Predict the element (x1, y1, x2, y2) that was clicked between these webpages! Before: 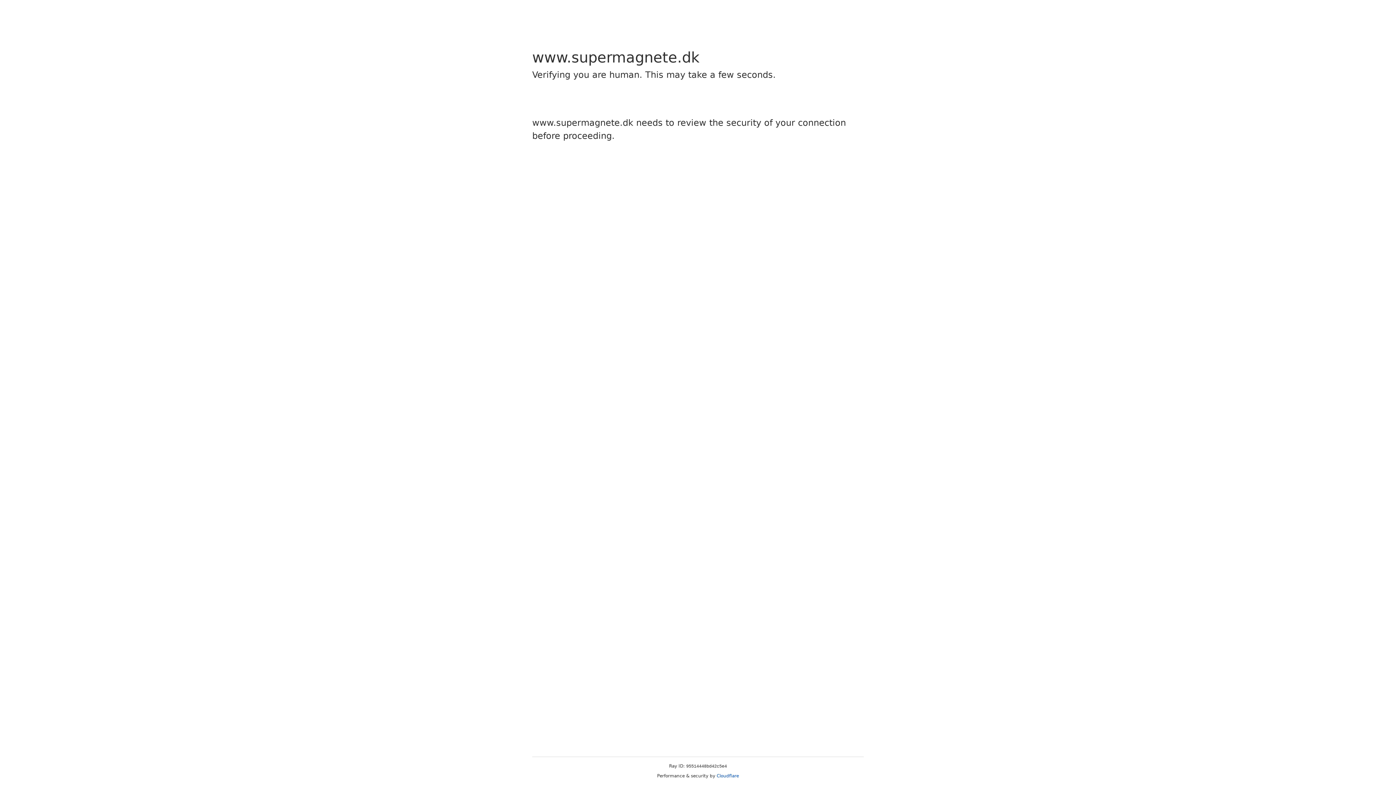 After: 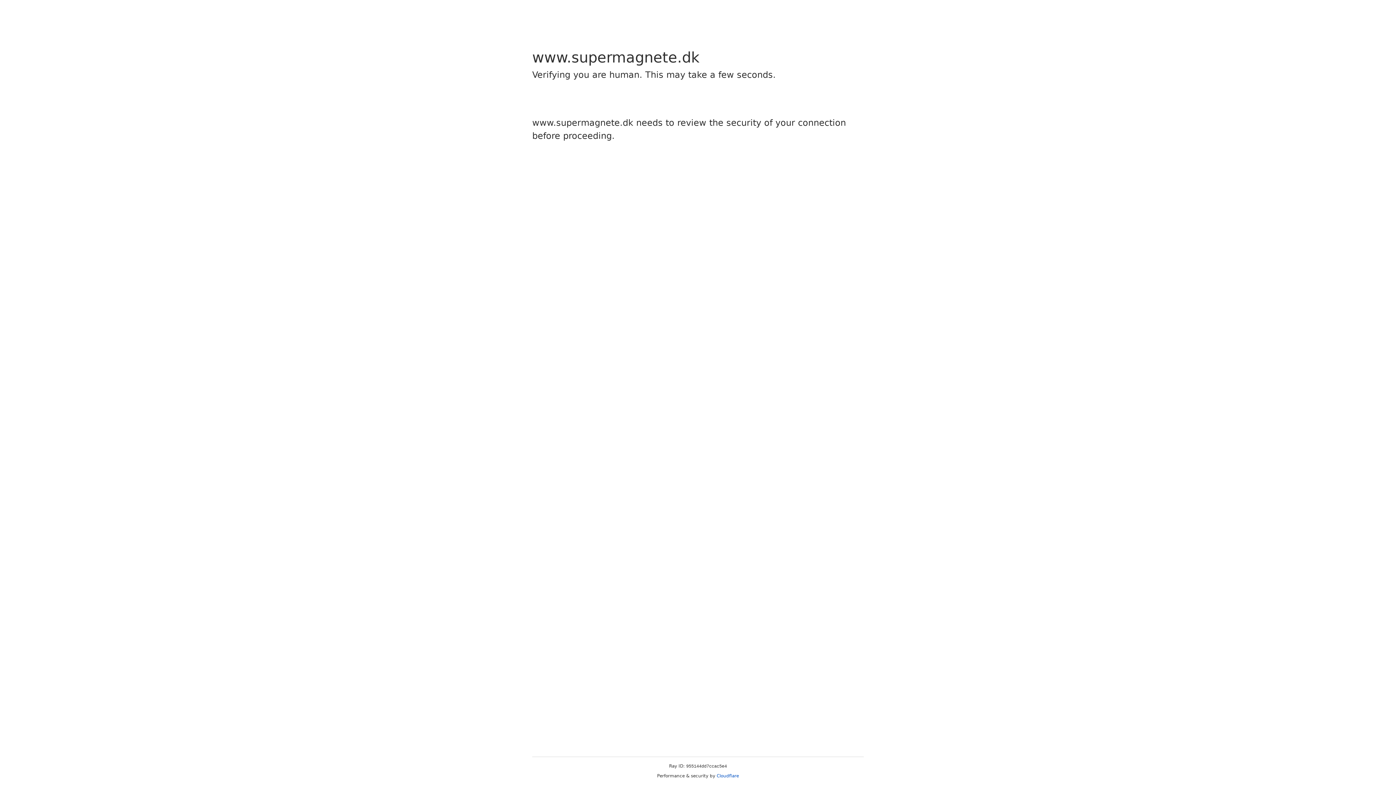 Action: label: Cloudflare bbox: (716, 773, 739, 778)